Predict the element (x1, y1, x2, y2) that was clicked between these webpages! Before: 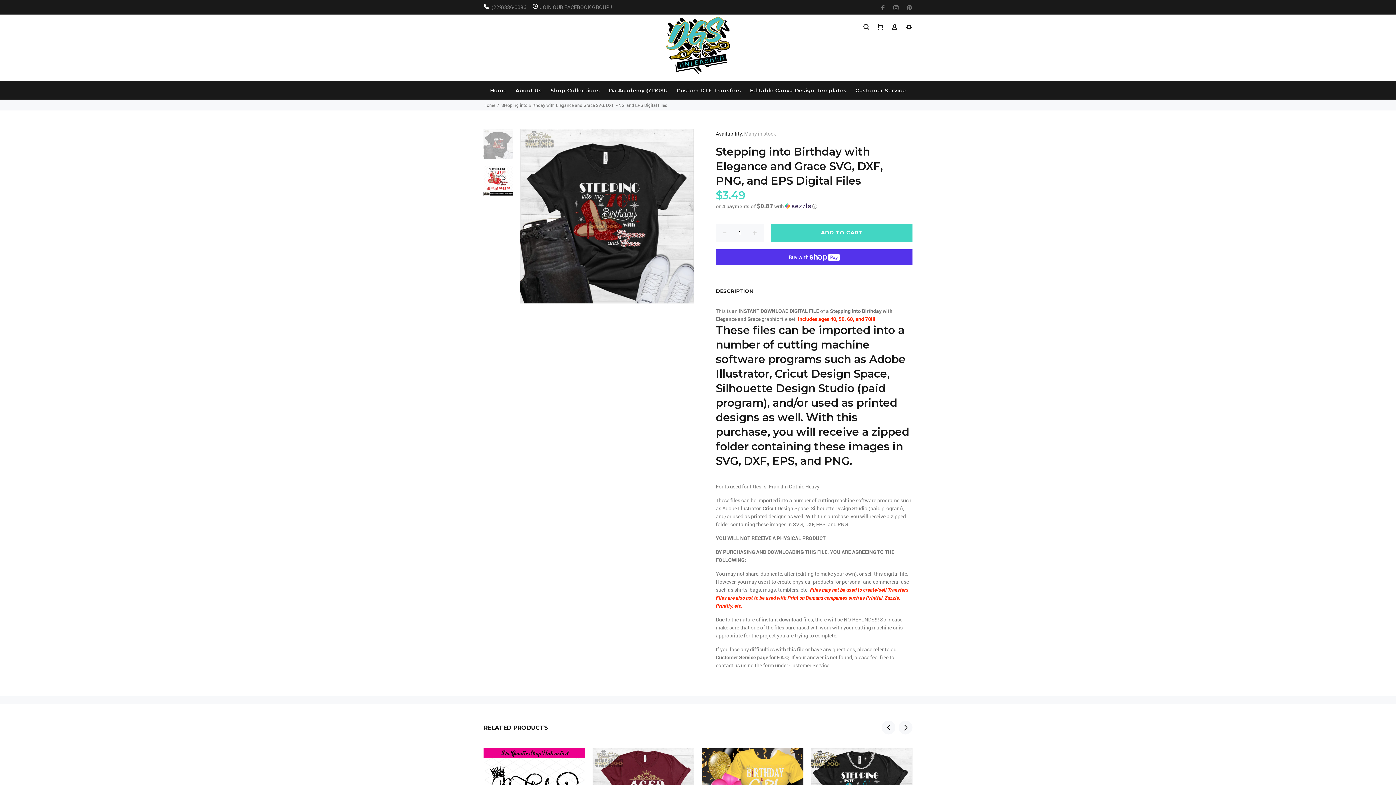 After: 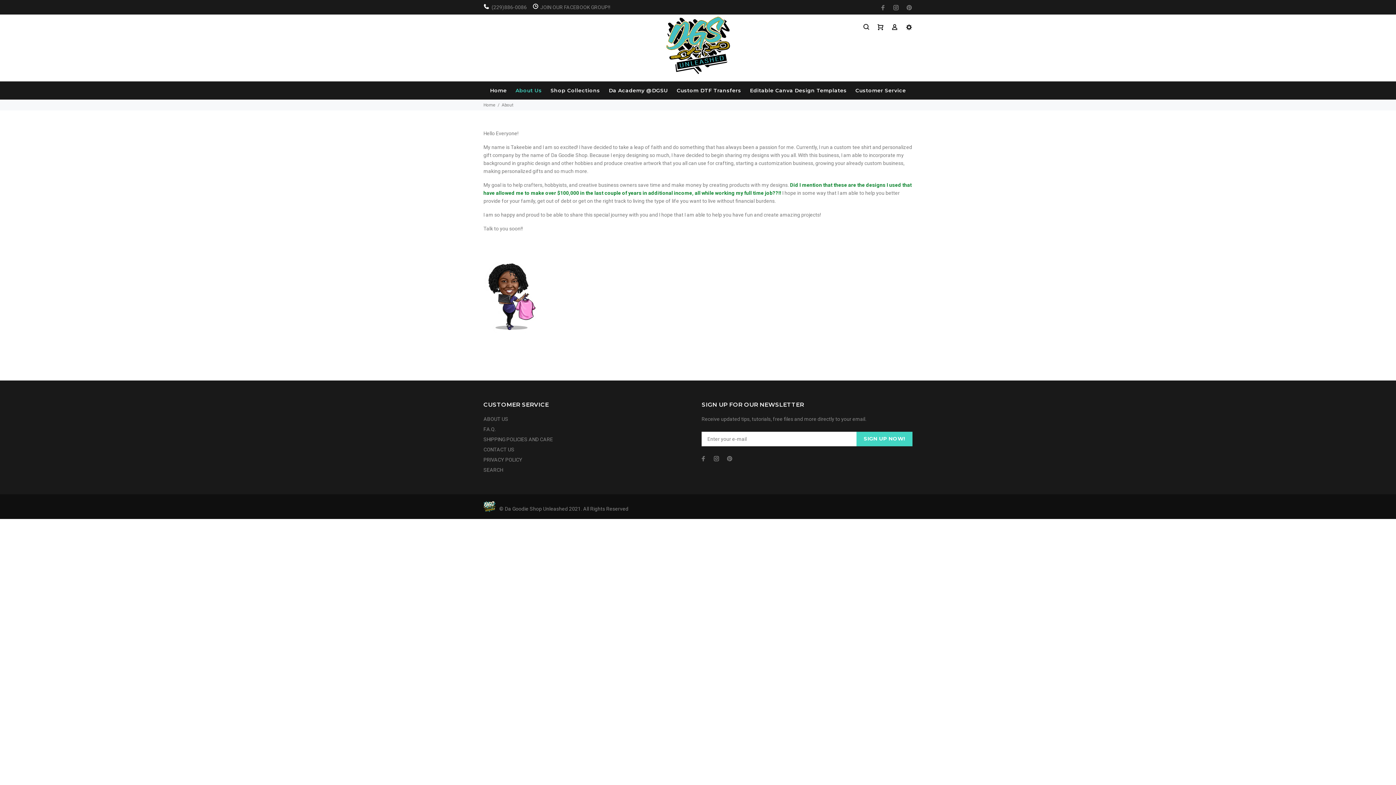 Action: bbox: (511, 81, 546, 99) label: About Us